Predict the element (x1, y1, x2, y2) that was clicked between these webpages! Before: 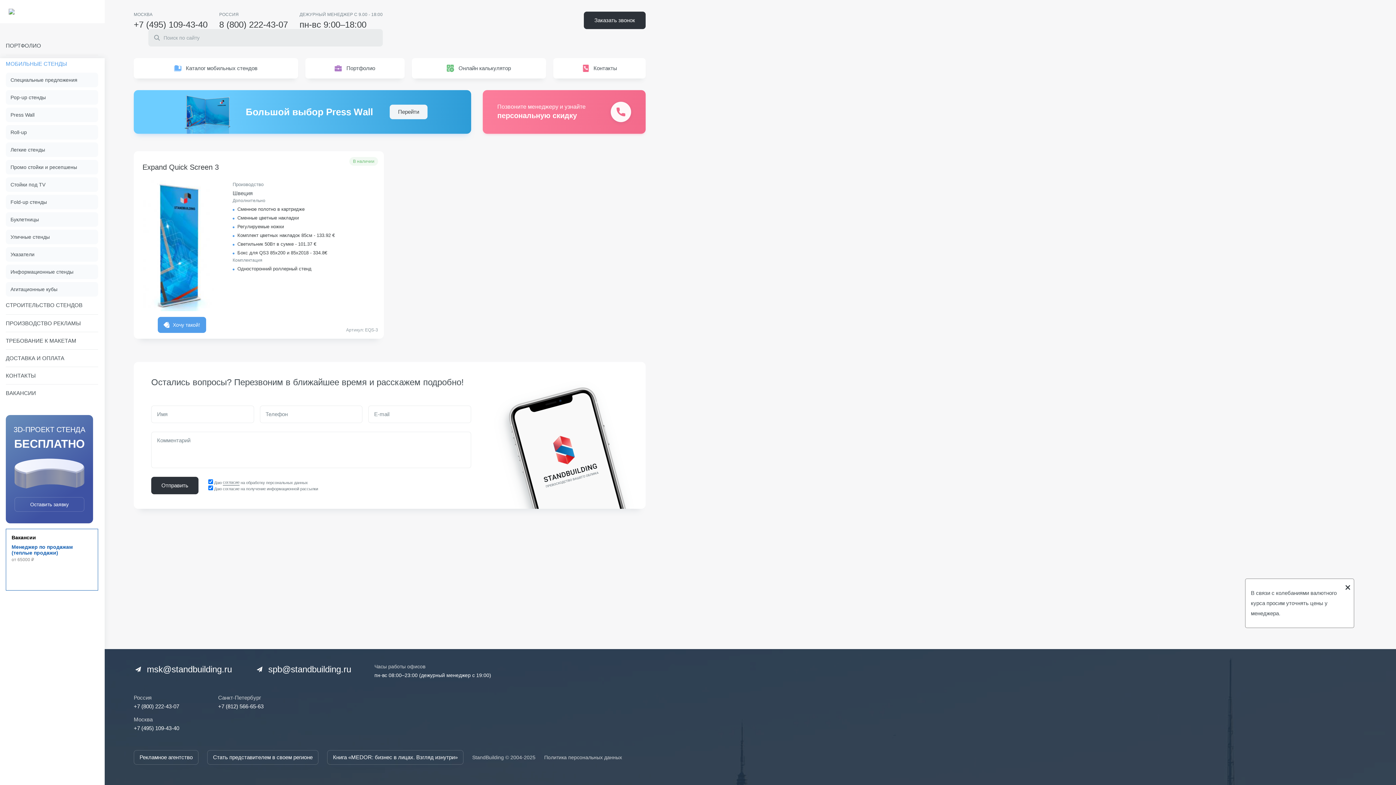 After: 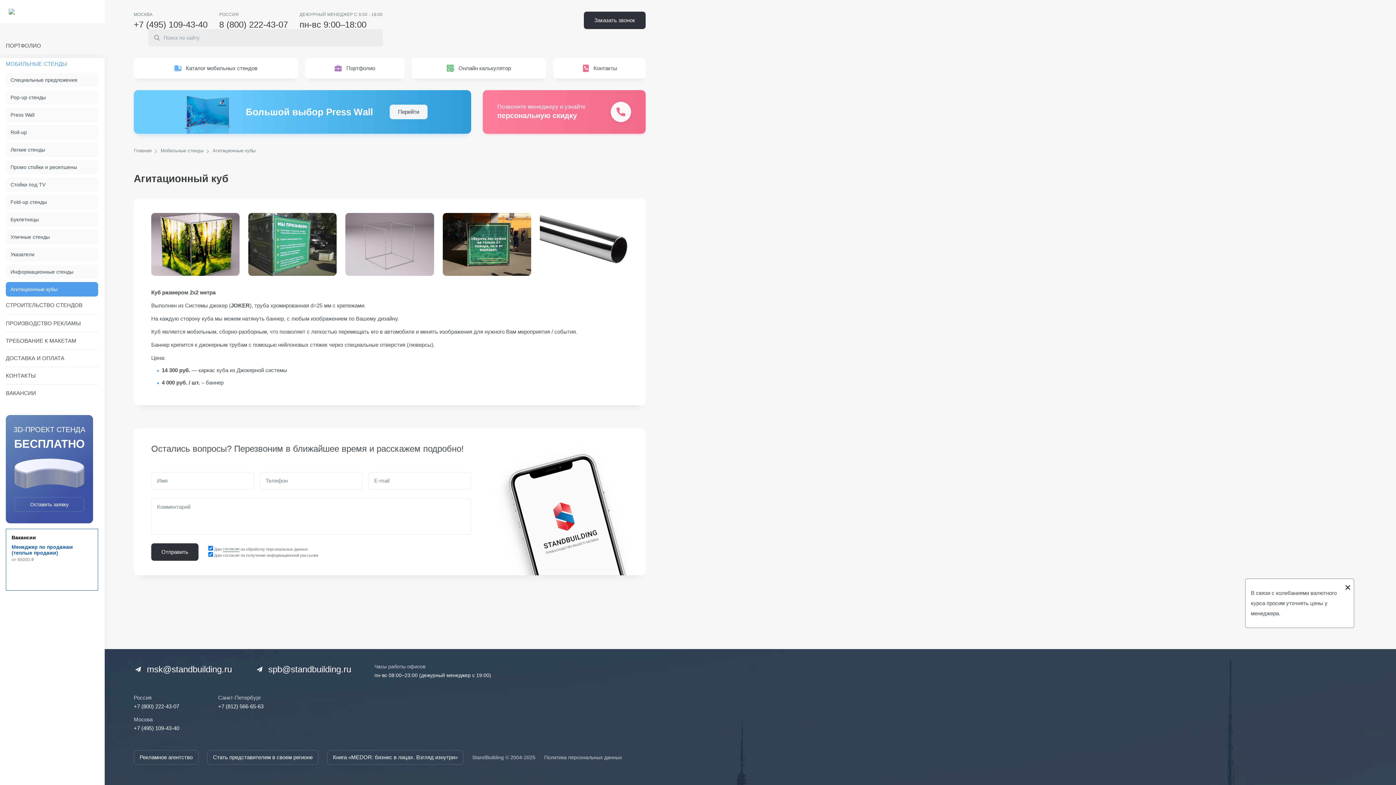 Action: bbox: (5, 282, 98, 296) label: Агитационные кубы